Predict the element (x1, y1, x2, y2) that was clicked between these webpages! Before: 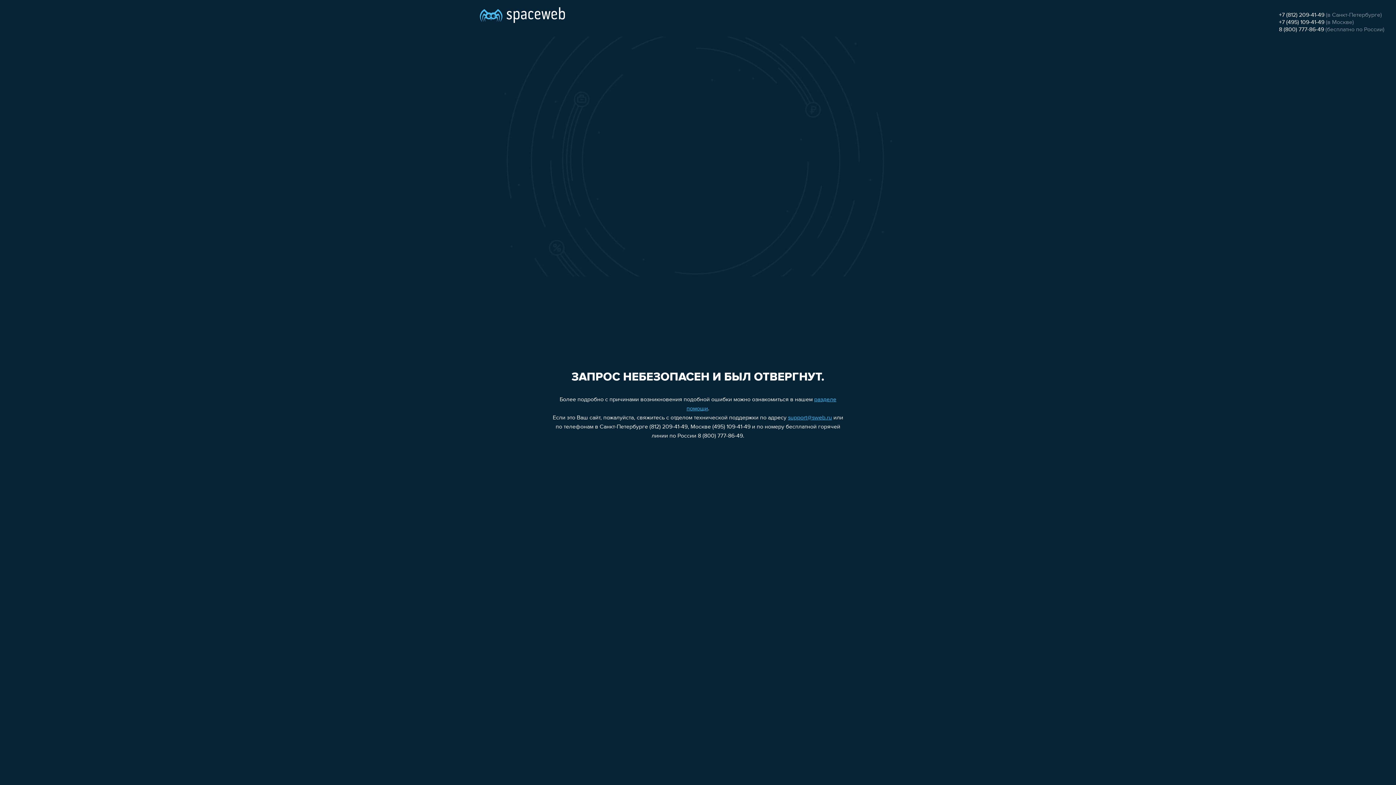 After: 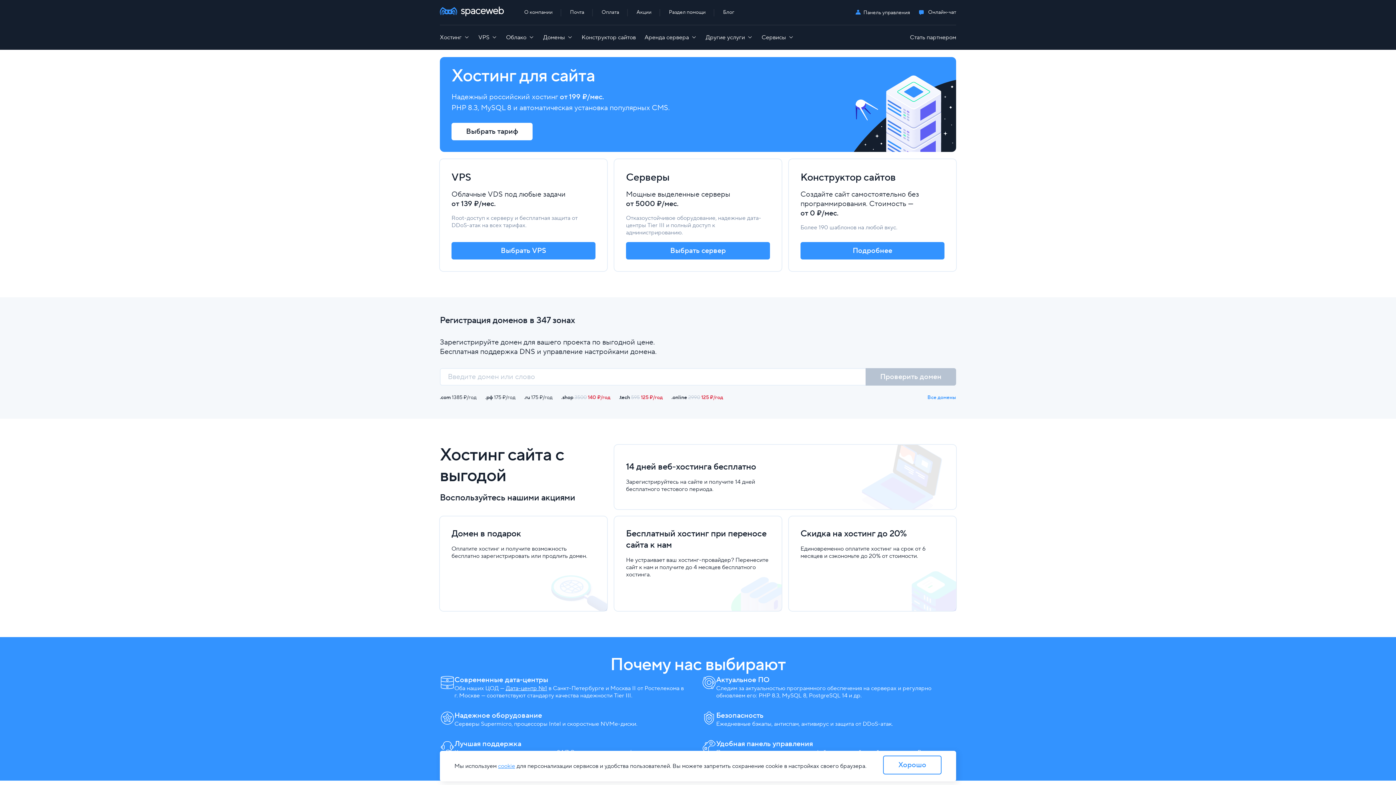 Action: bbox: (480, 0, 565, 25)